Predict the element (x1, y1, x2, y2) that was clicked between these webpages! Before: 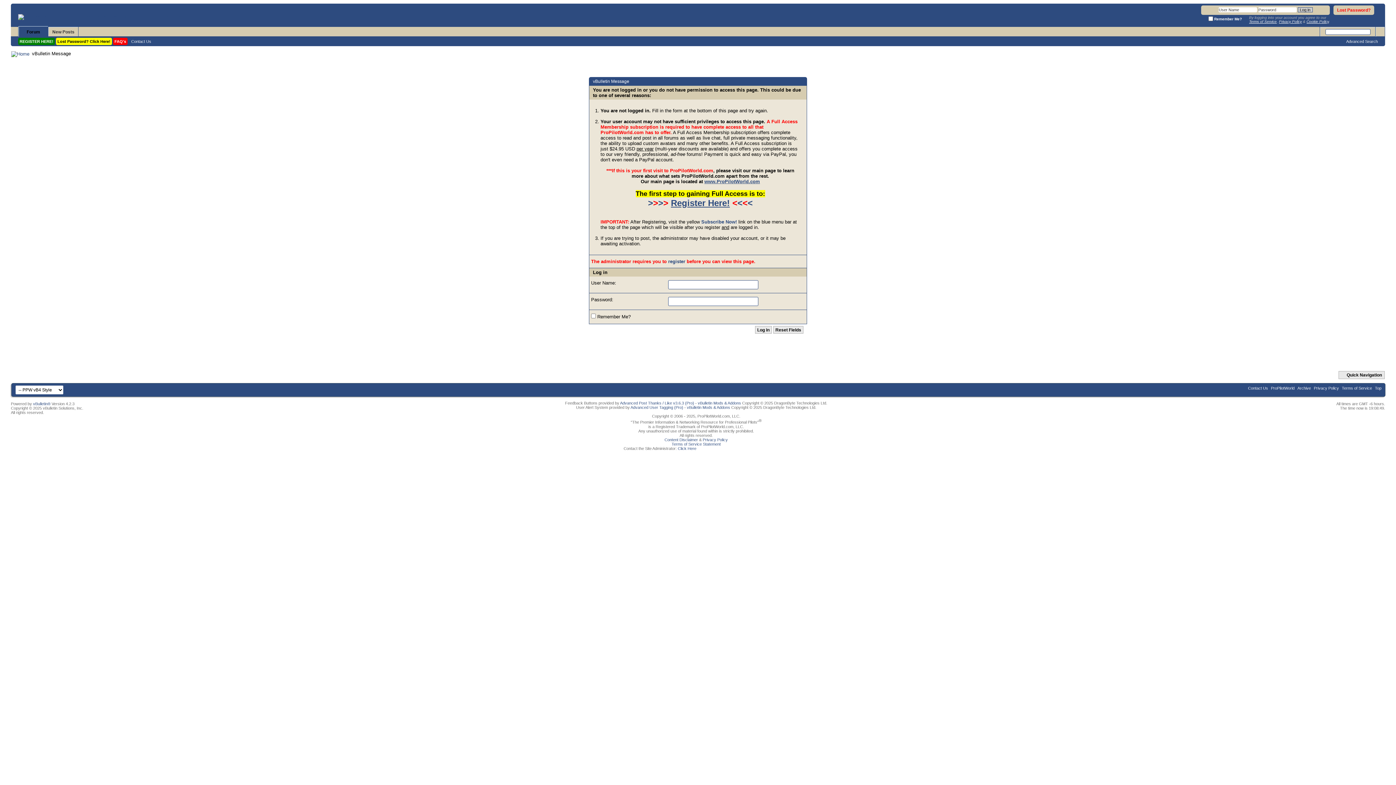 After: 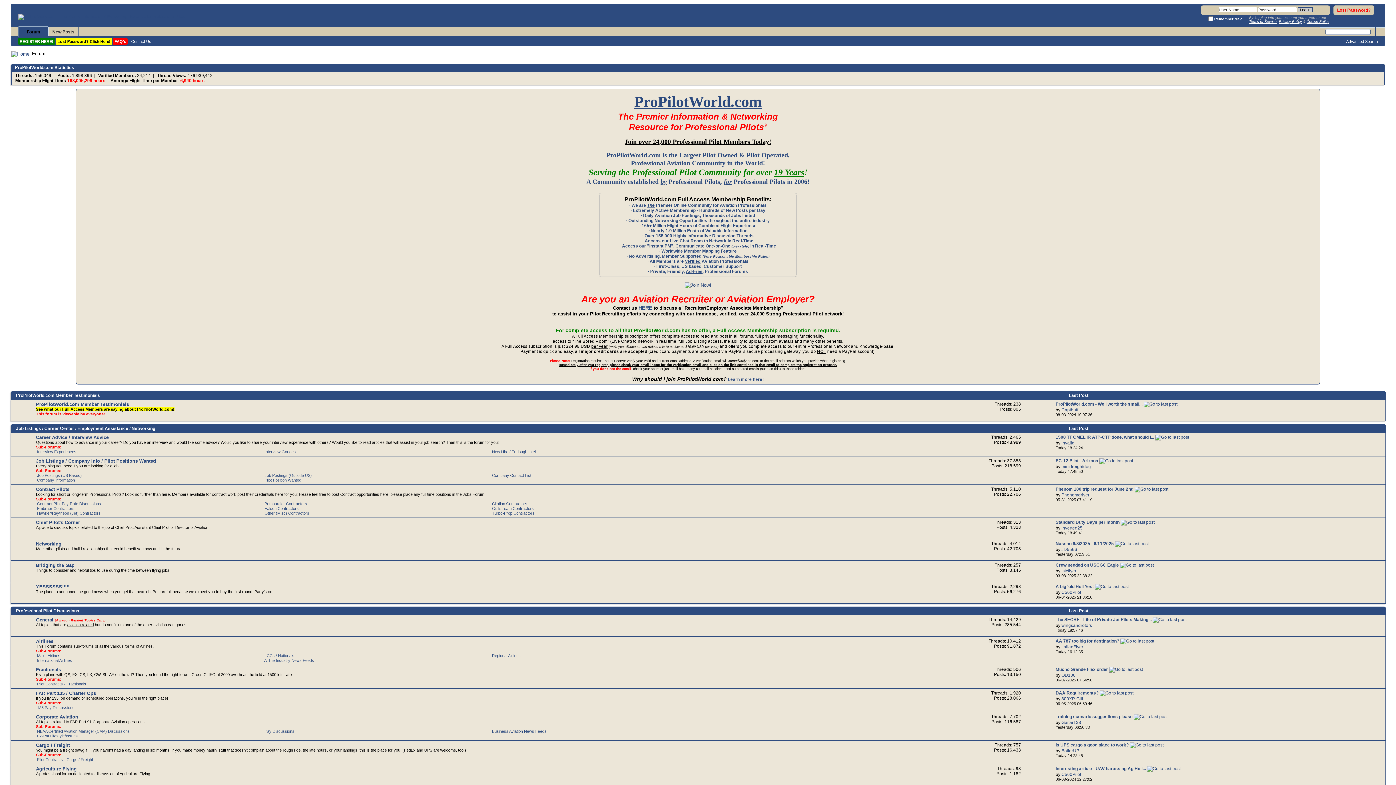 Action: bbox: (18, 26, 48, 36) label: Forum